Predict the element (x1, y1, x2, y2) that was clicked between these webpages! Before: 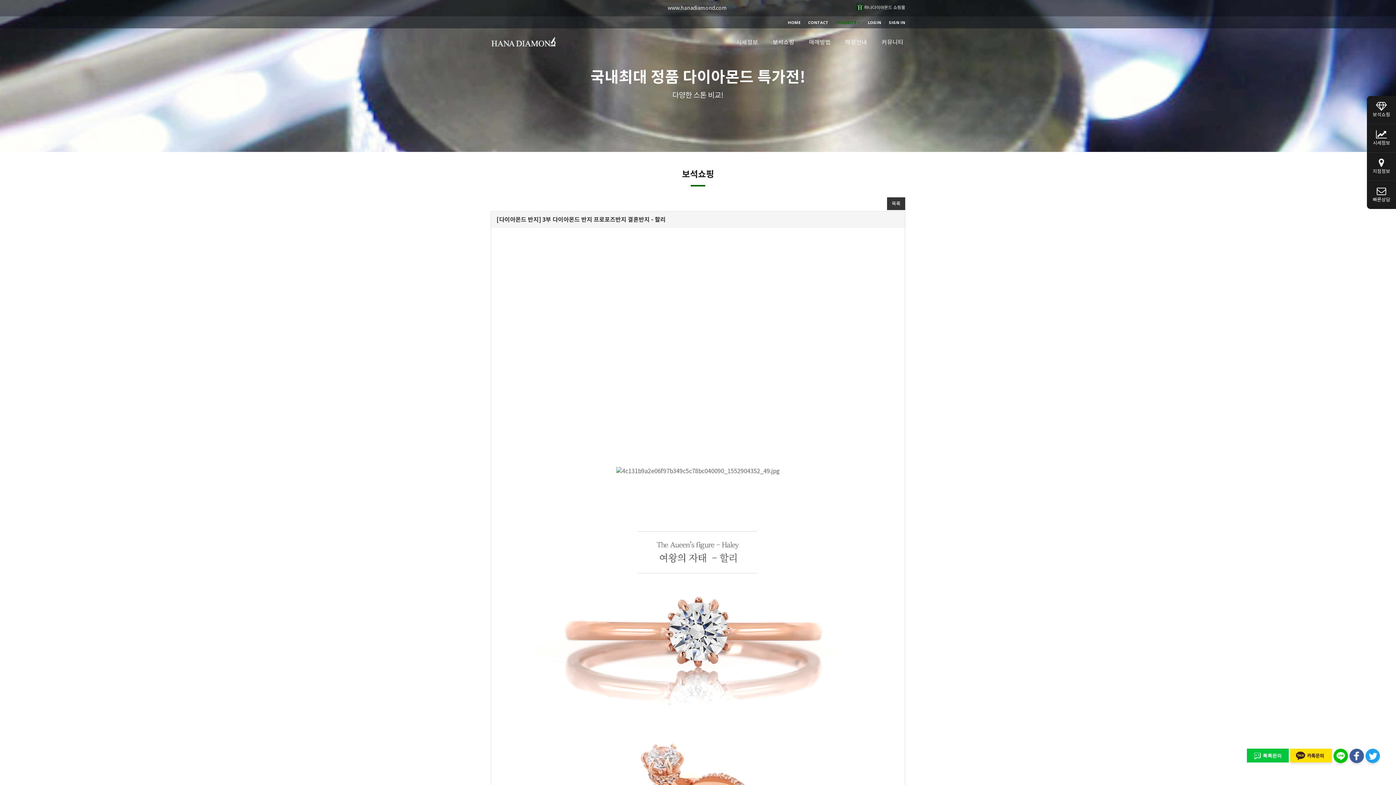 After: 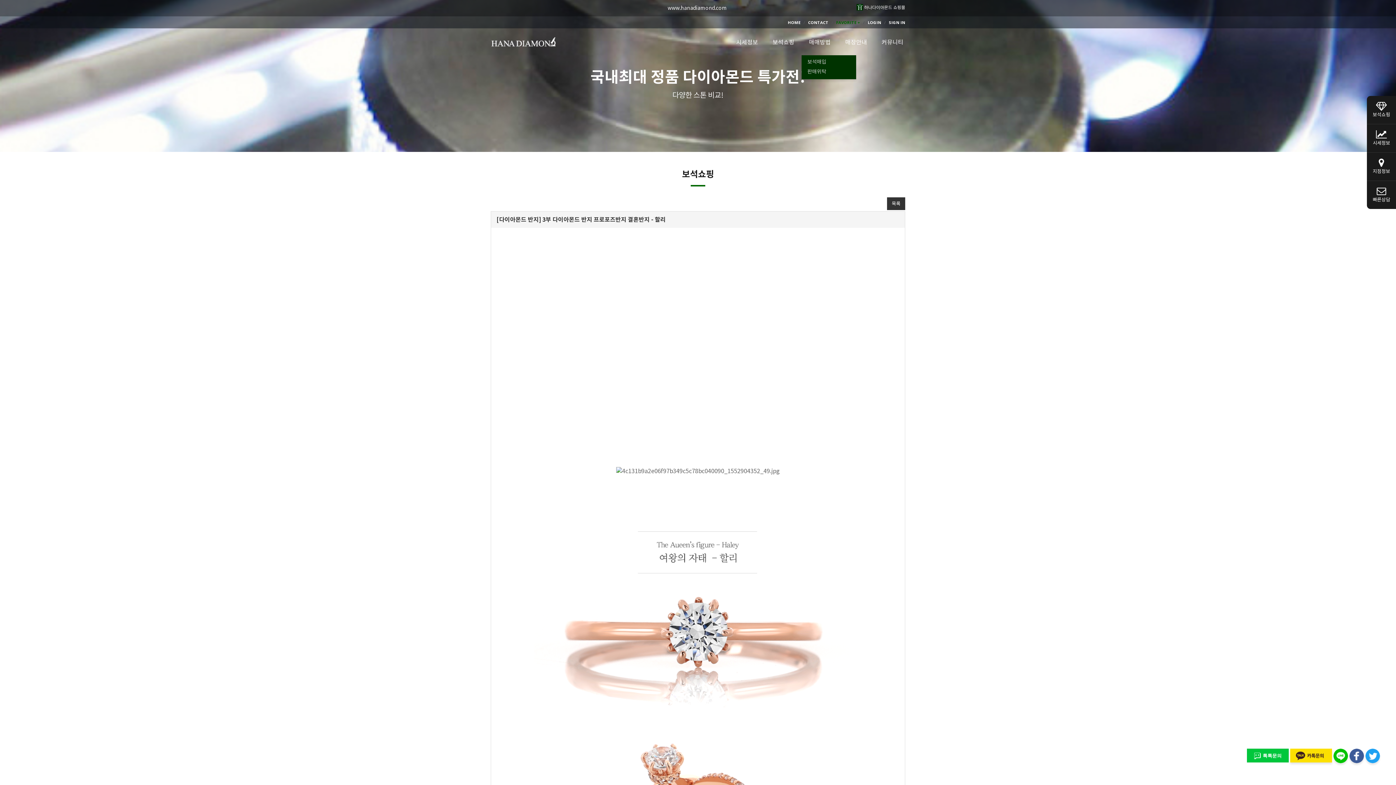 Action: bbox: (801, 30, 838, 55) label: 매매방법